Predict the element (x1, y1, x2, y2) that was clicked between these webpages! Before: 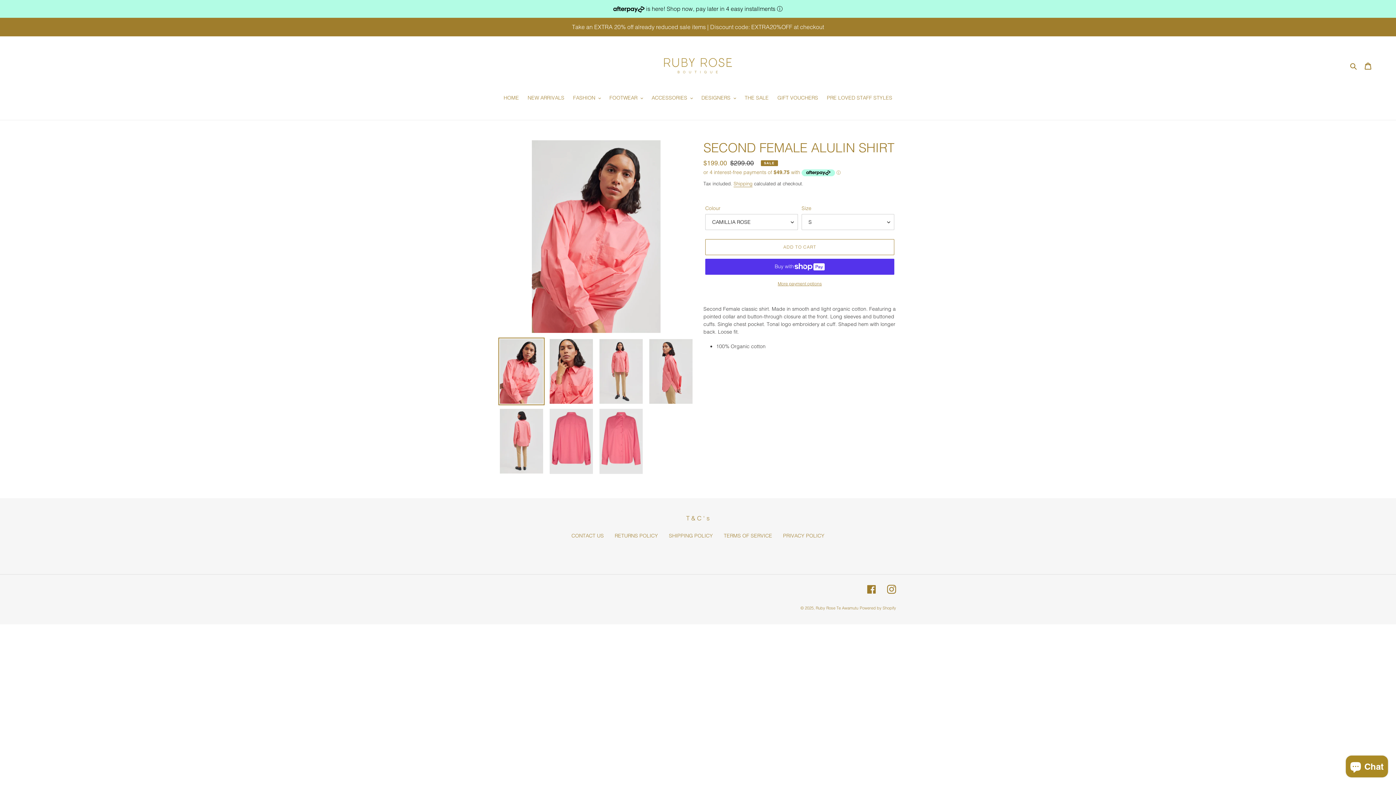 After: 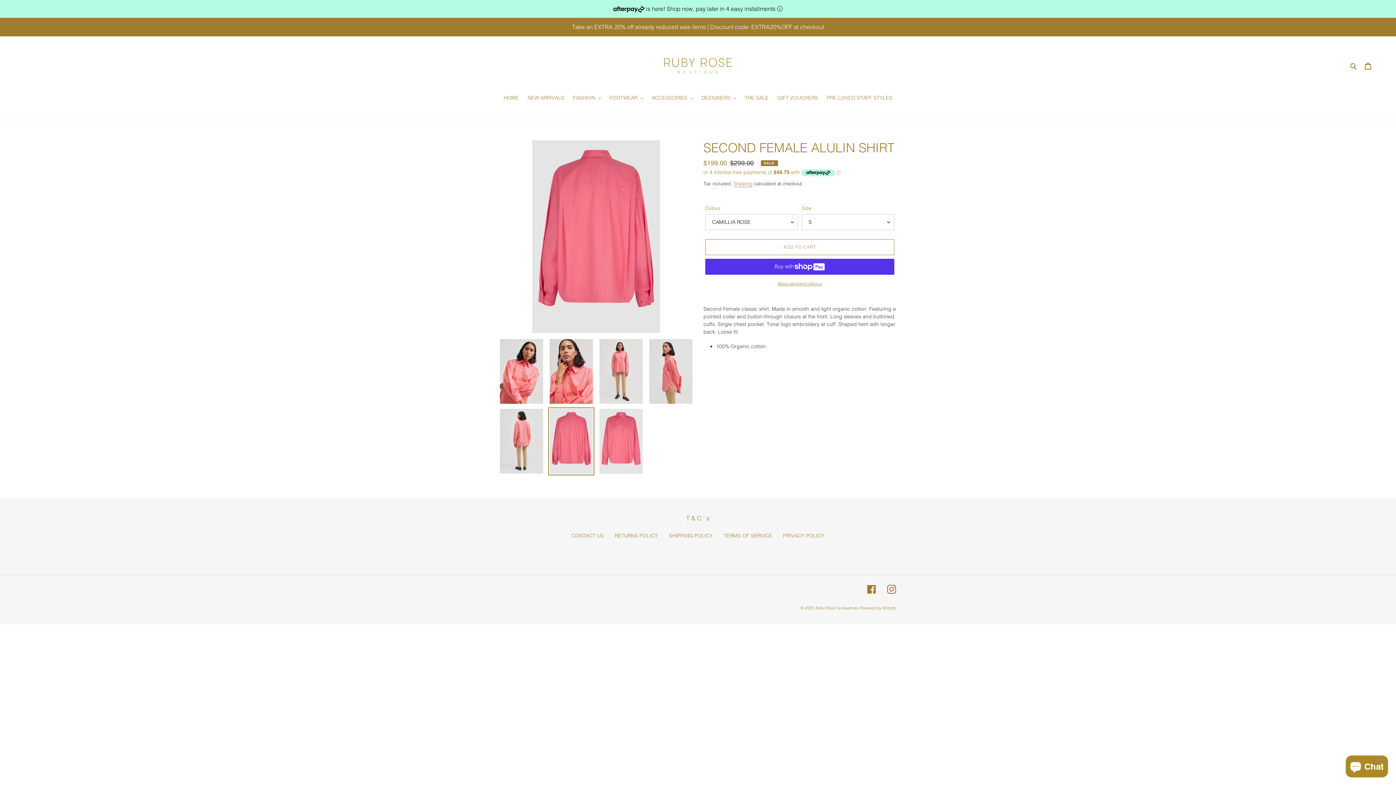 Action: bbox: (548, 407, 594, 475)